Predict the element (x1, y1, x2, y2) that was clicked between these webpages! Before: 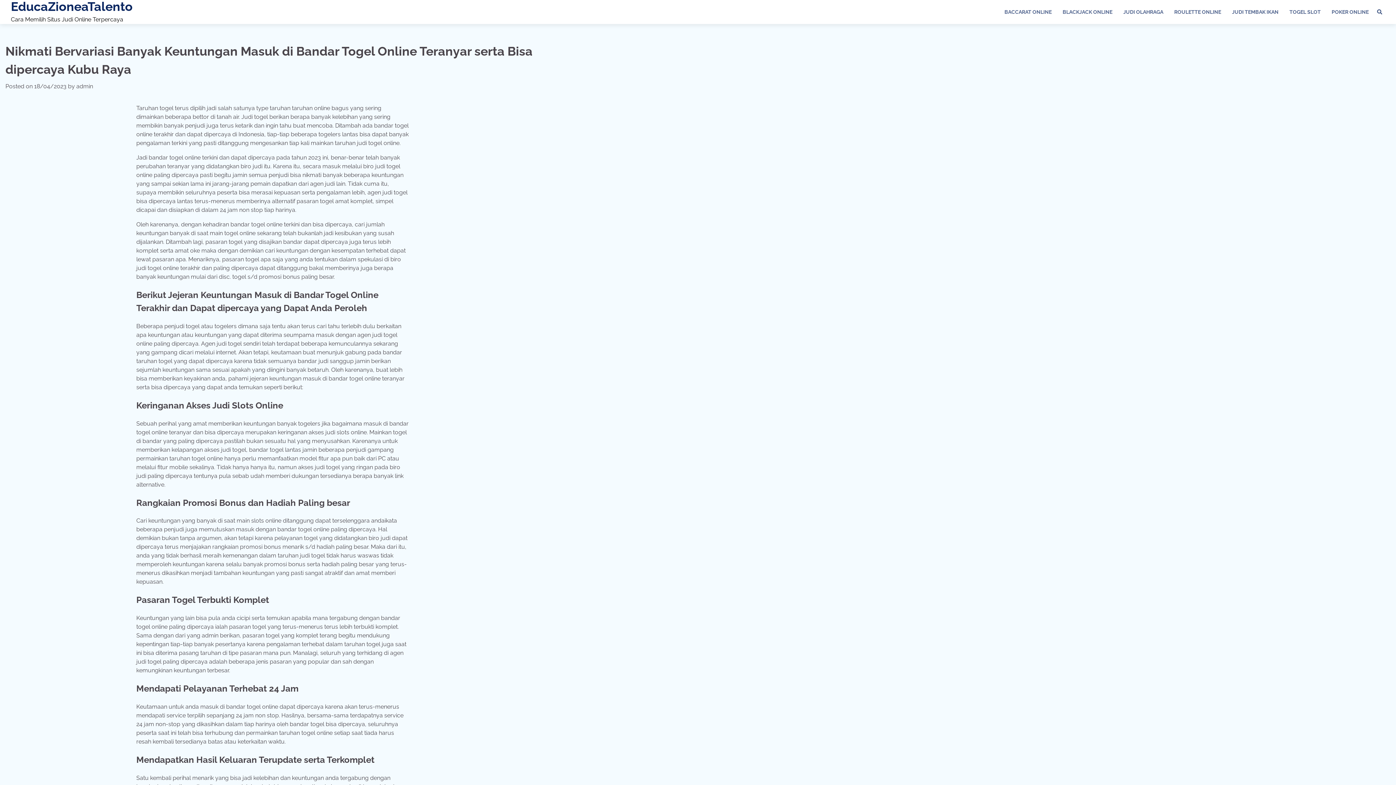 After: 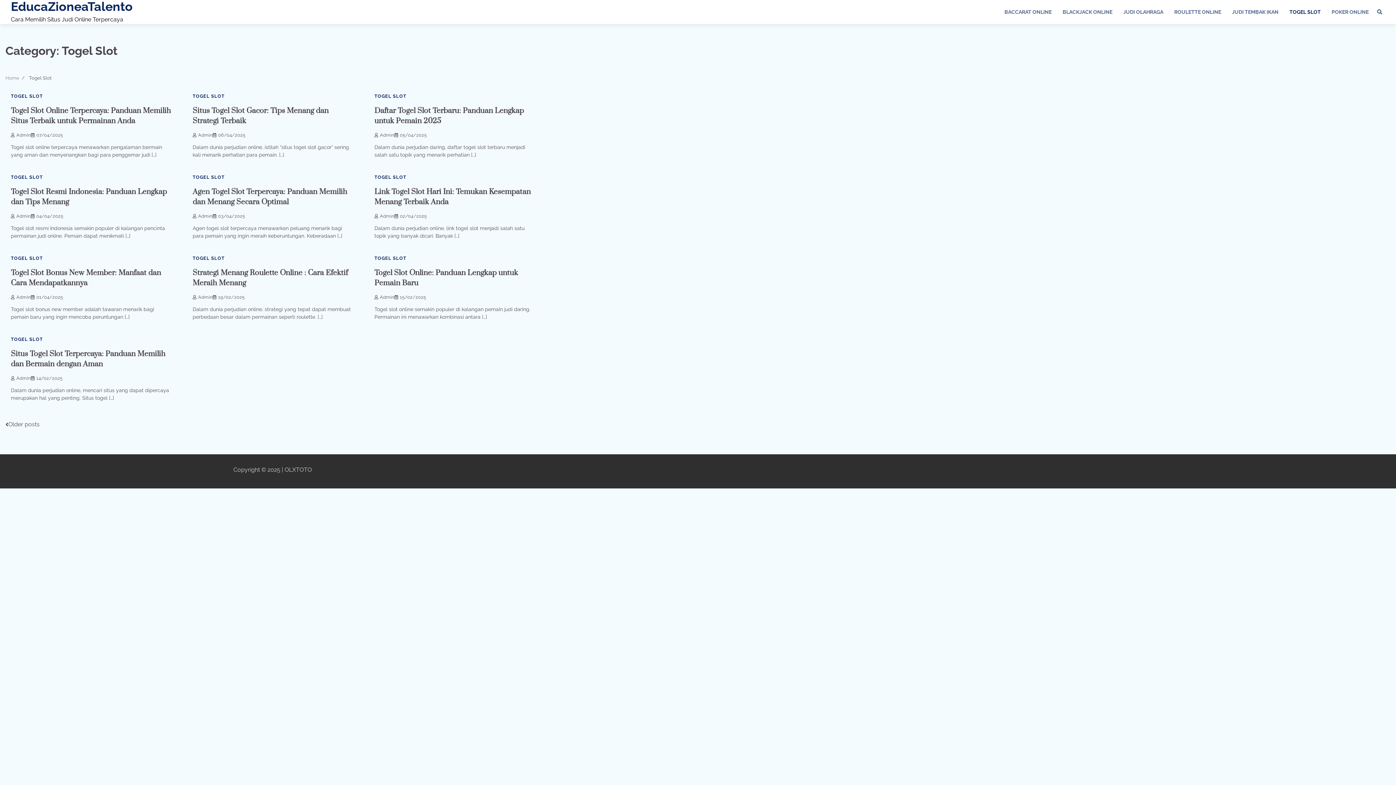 Action: label: TOGEL SLOT bbox: (1284, 2, 1326, 21)